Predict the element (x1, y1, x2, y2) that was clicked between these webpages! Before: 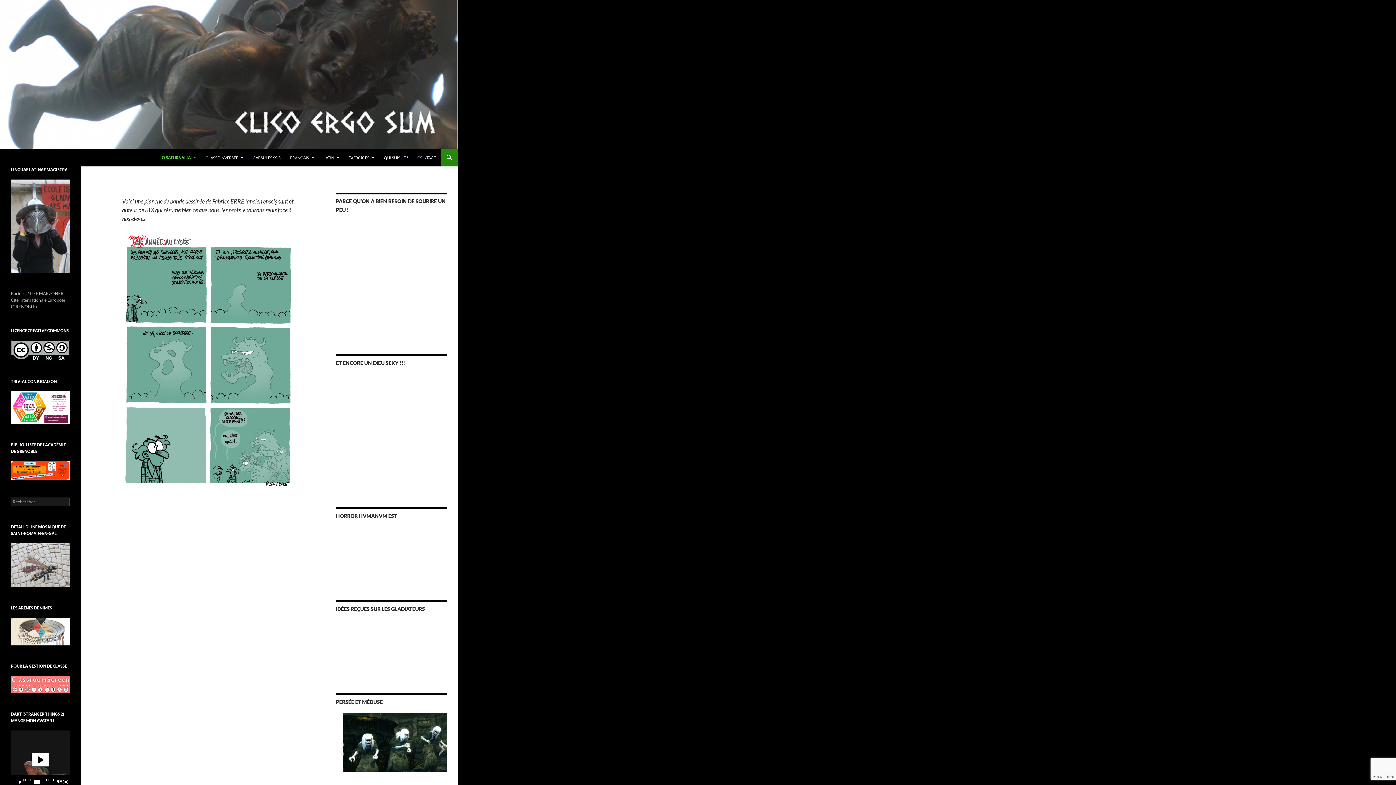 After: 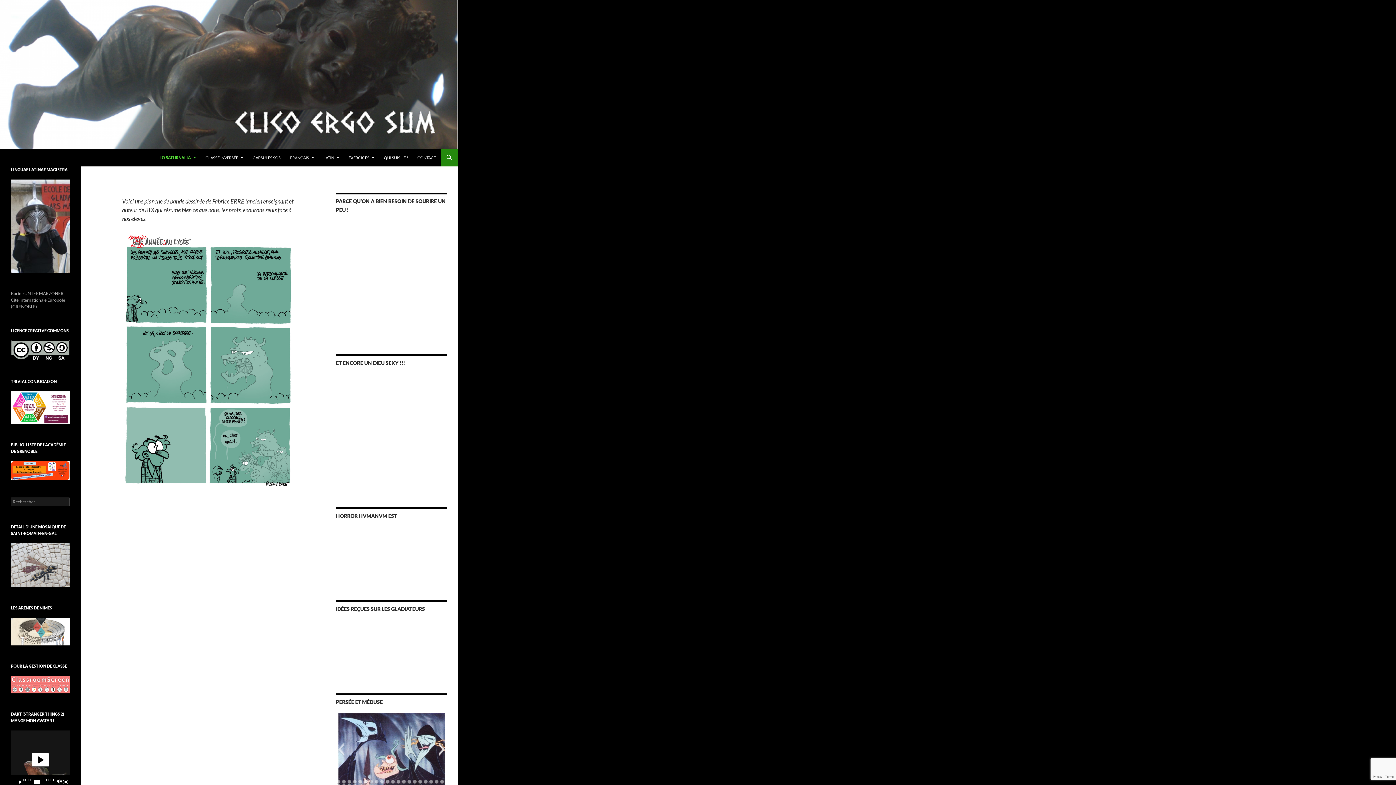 Action: bbox: (438, 742, 445, 757) label: Suivant